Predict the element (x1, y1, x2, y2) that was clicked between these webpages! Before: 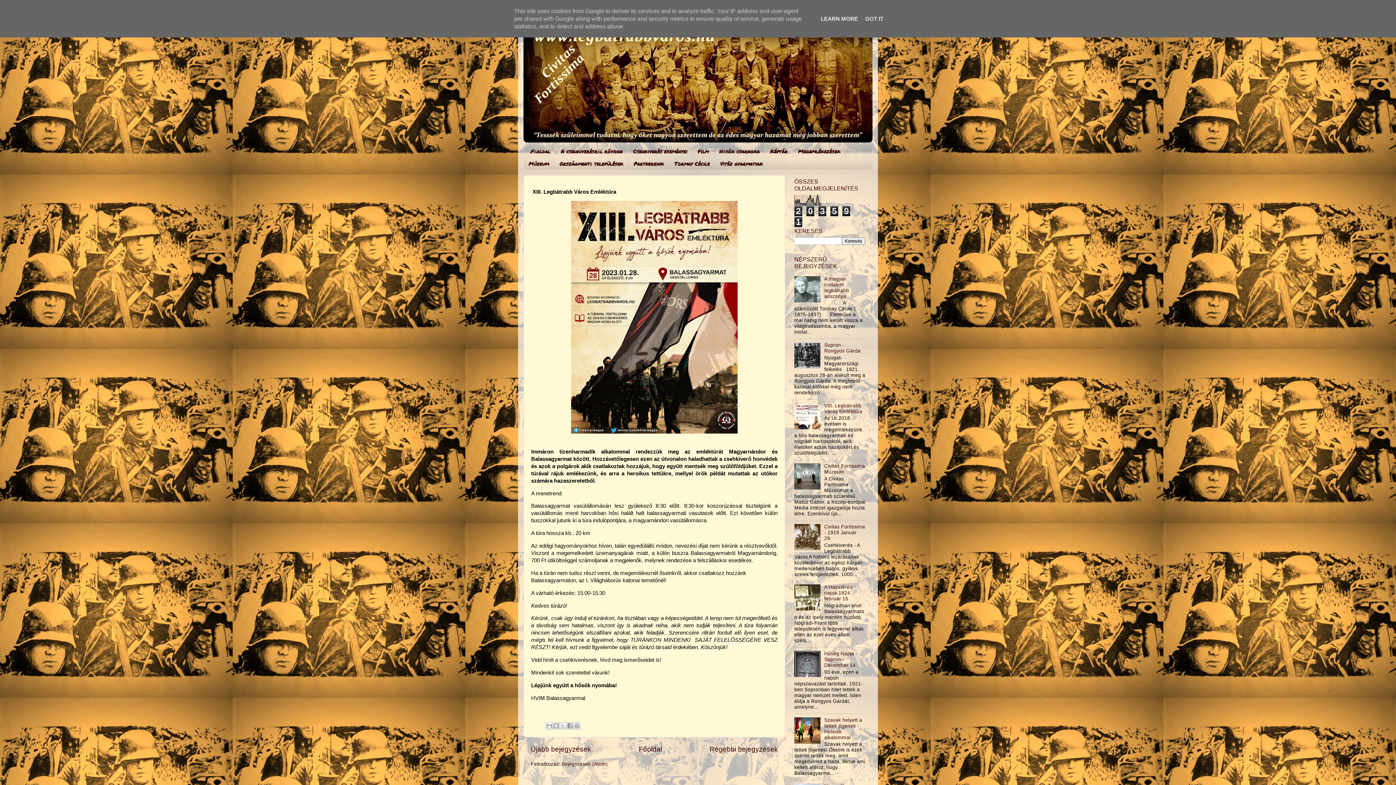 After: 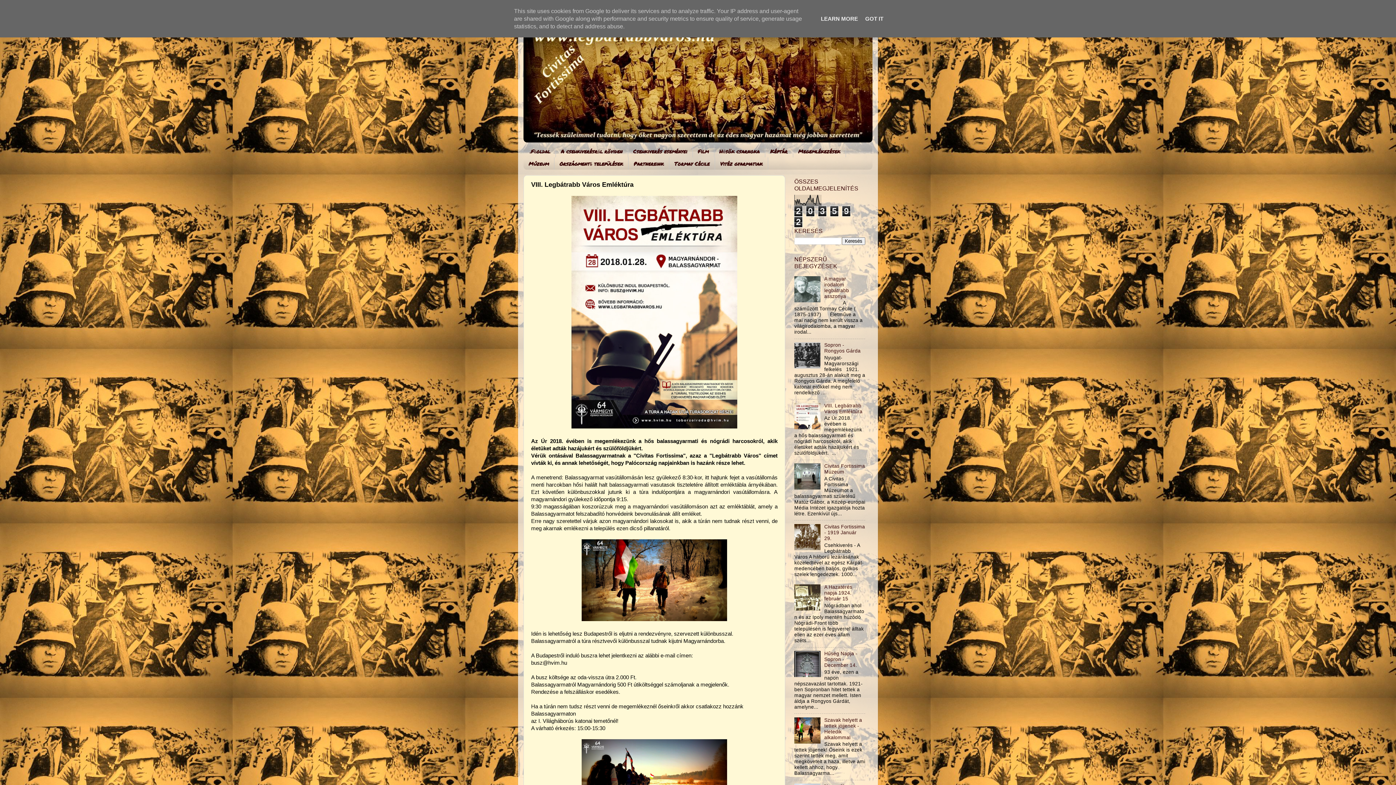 Action: bbox: (824, 403, 862, 414) label: VIII. Legbátrabb Város Emléktúra